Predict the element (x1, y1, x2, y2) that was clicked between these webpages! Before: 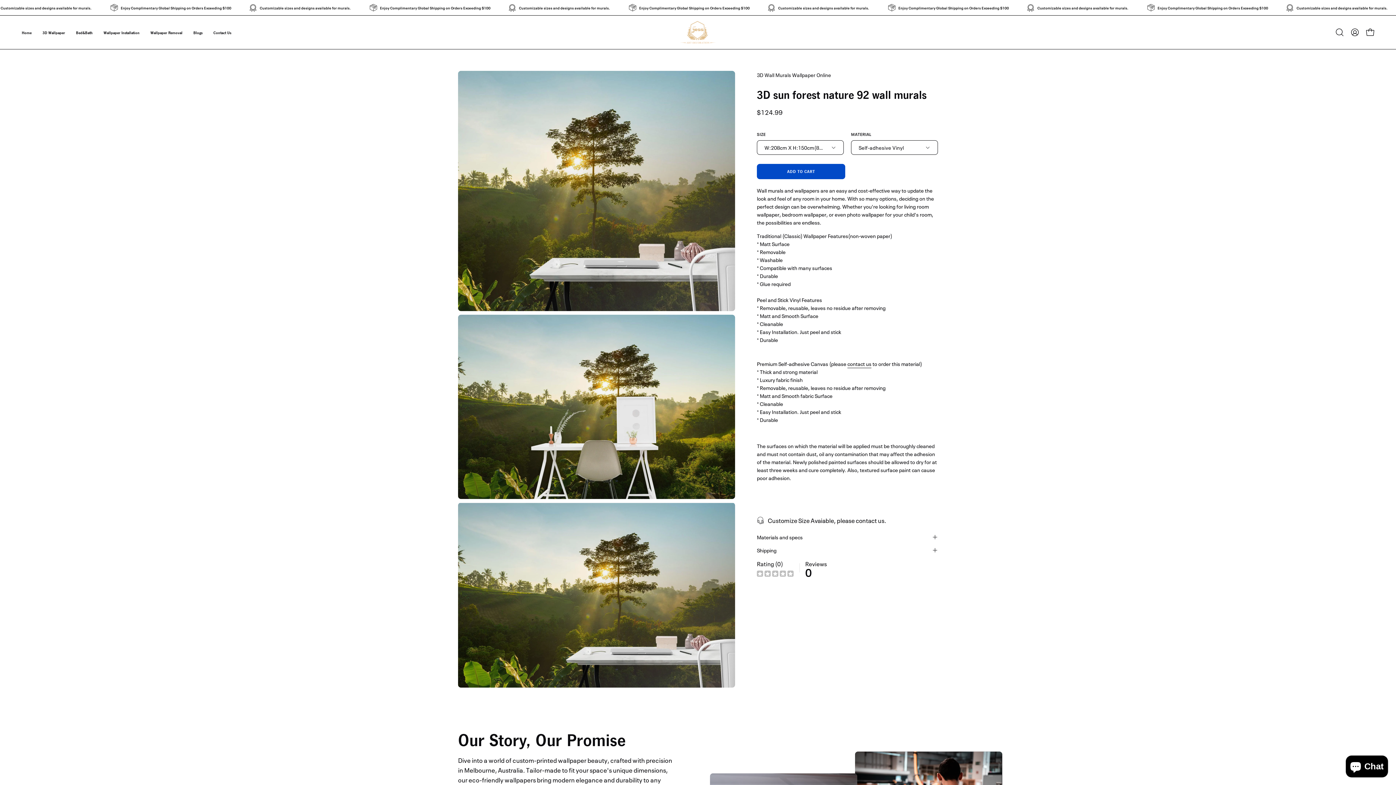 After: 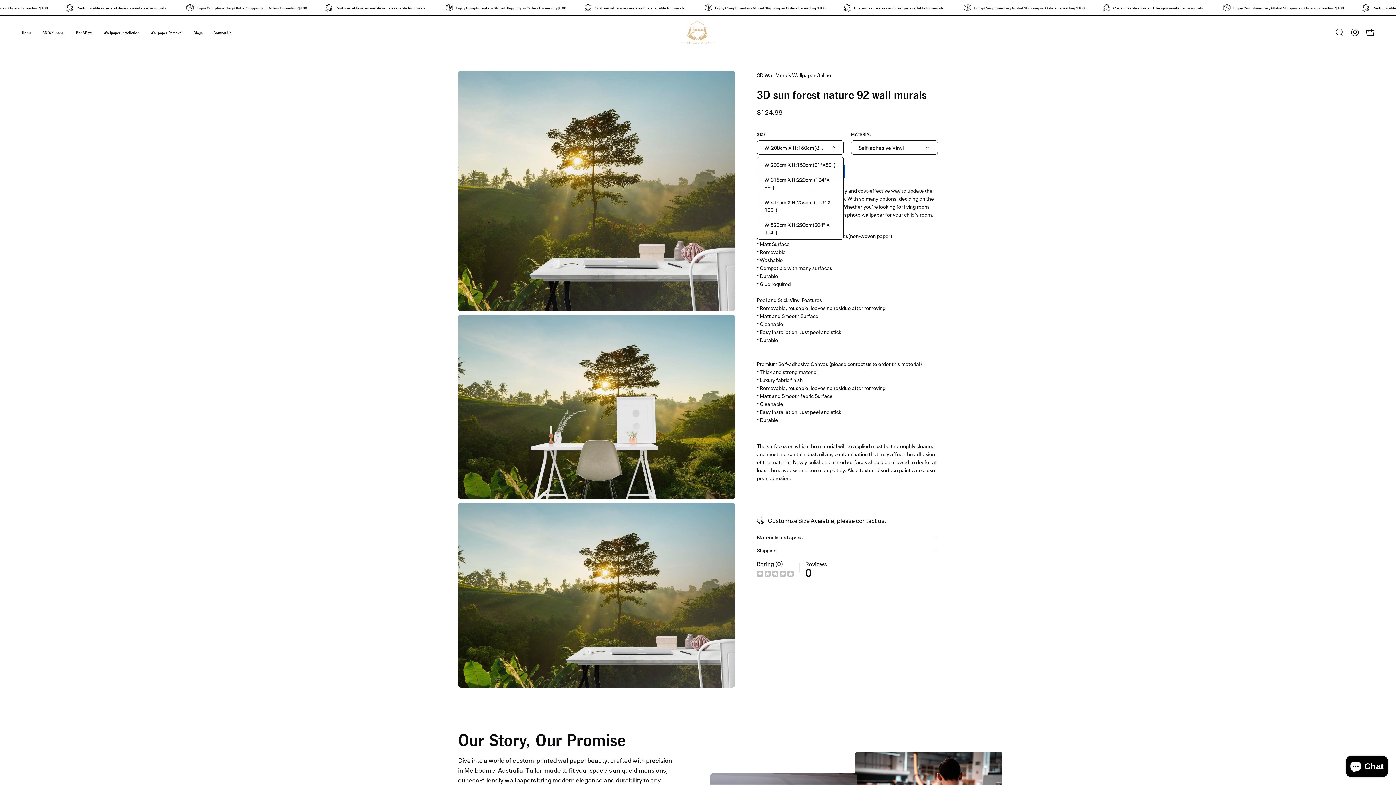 Action: label: W:208cm X H:150cm(81"X58") bbox: (757, 140, 844, 154)